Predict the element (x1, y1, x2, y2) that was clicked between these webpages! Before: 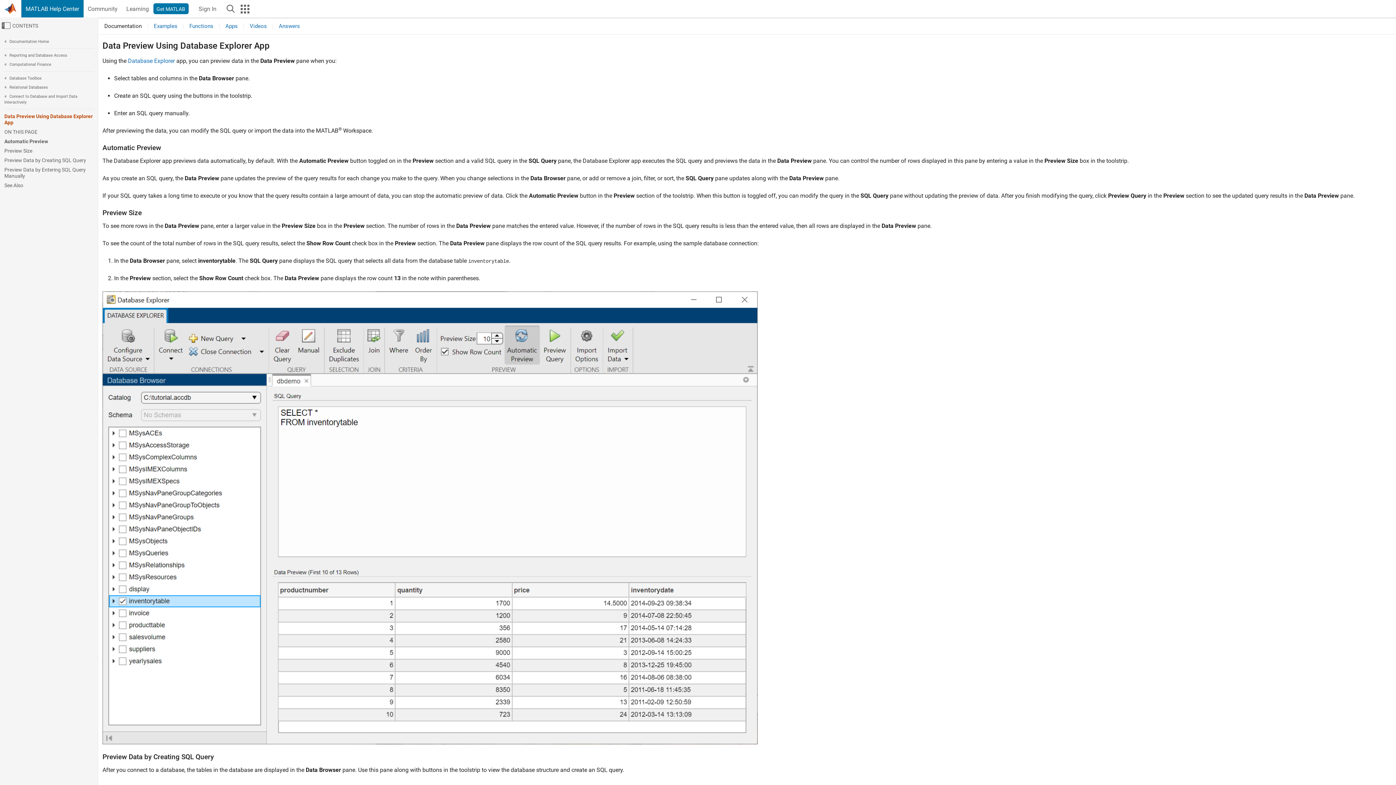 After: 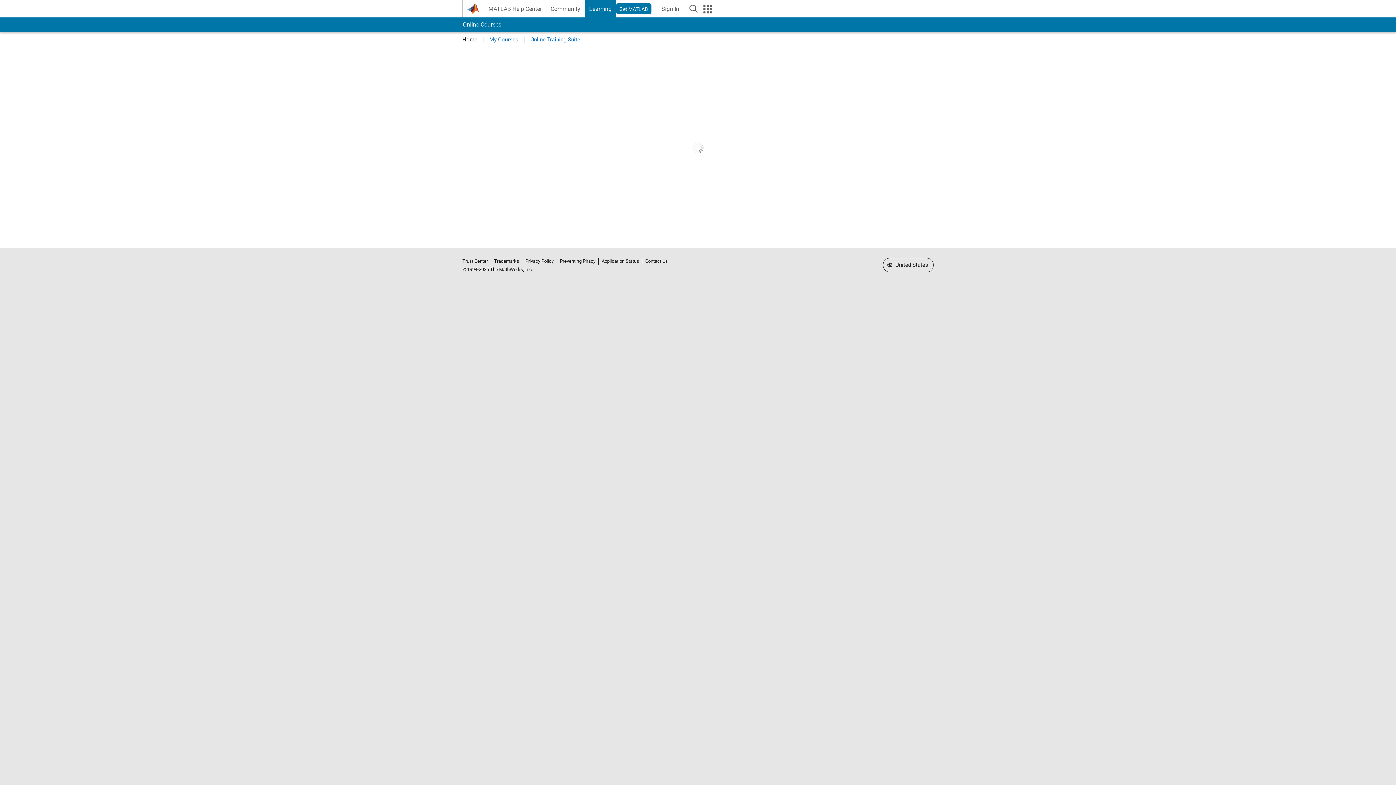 Action: label: Learning bbox: (122, 0, 153, 17)